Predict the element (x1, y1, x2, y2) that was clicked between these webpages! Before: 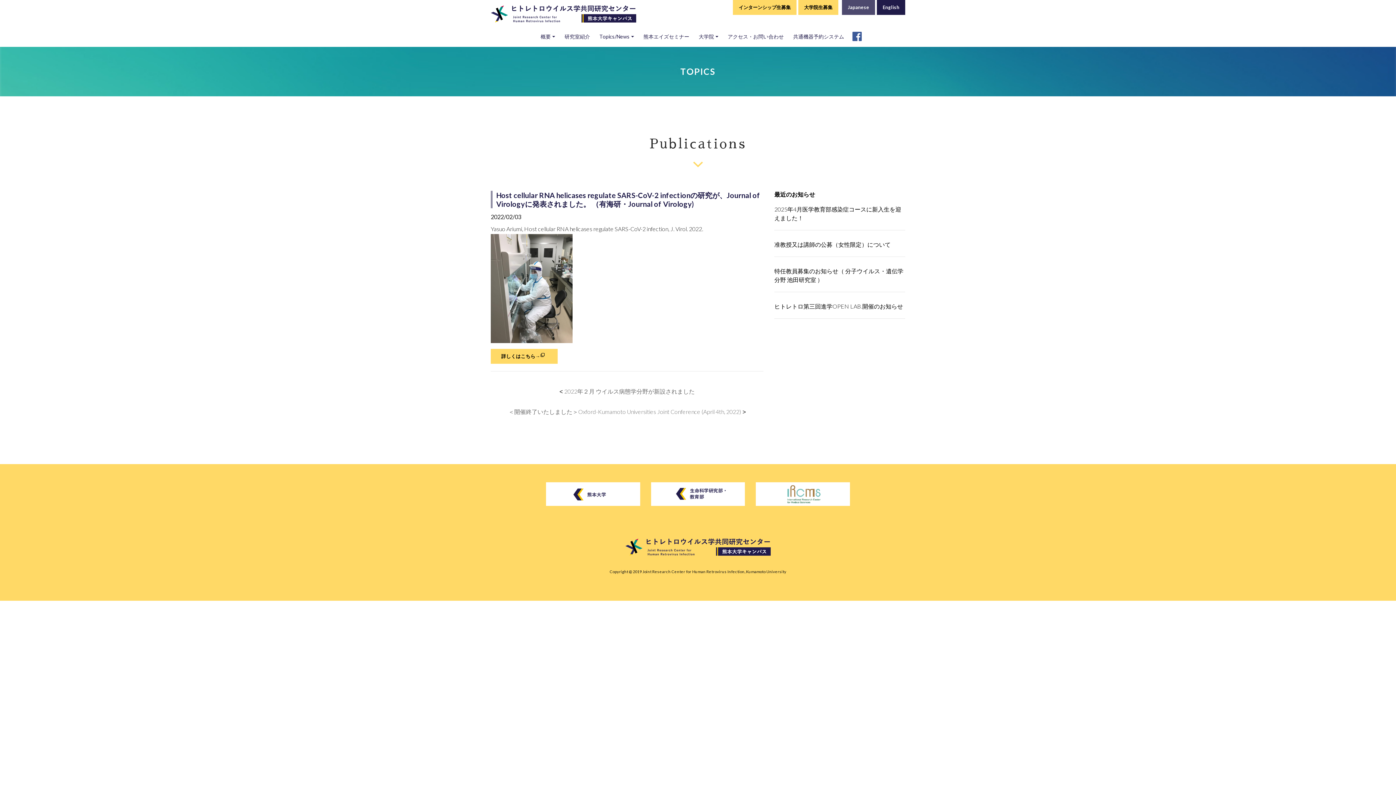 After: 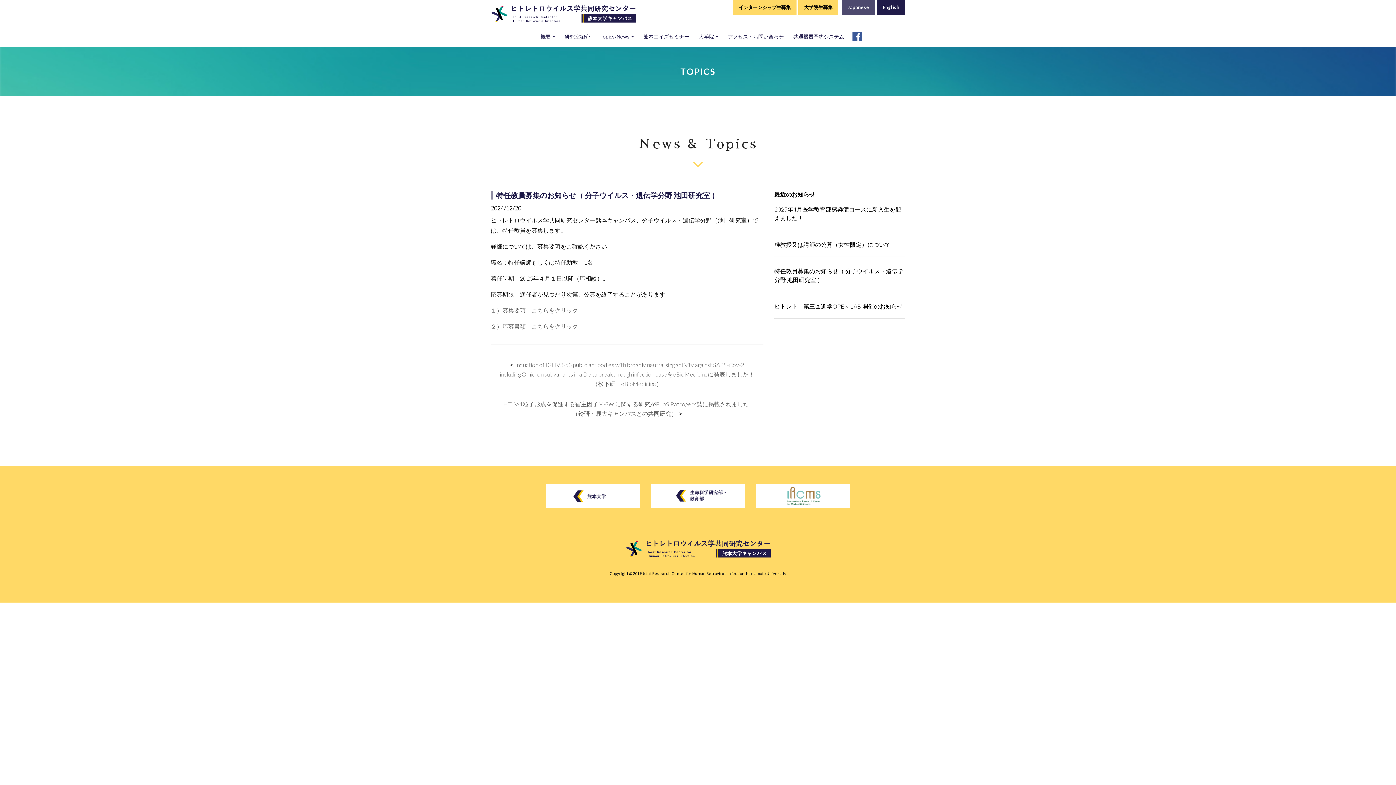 Action: bbox: (774, 267, 905, 284) label: 特任教員募集のお知らせ（ 分子ウイルス・遺伝学分野 池田研究室 ）